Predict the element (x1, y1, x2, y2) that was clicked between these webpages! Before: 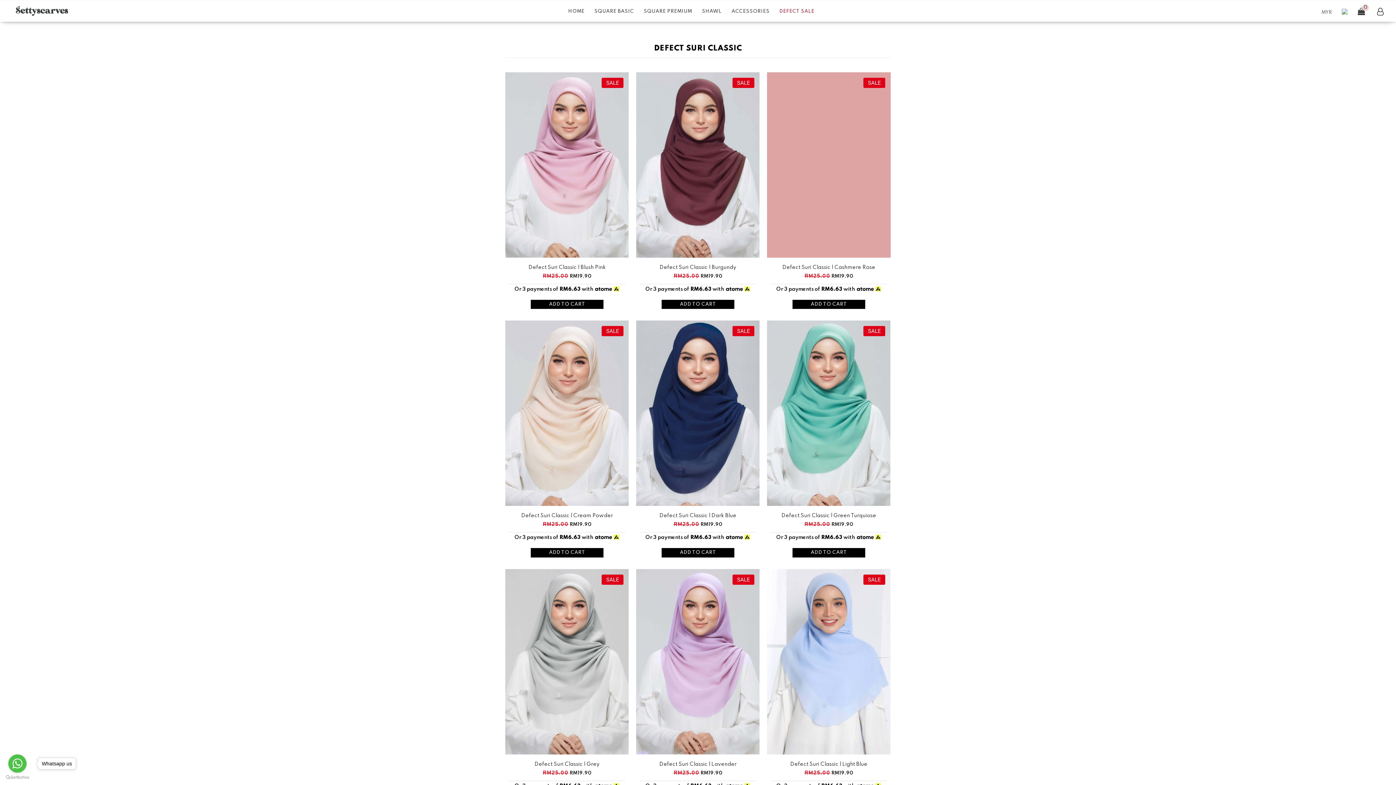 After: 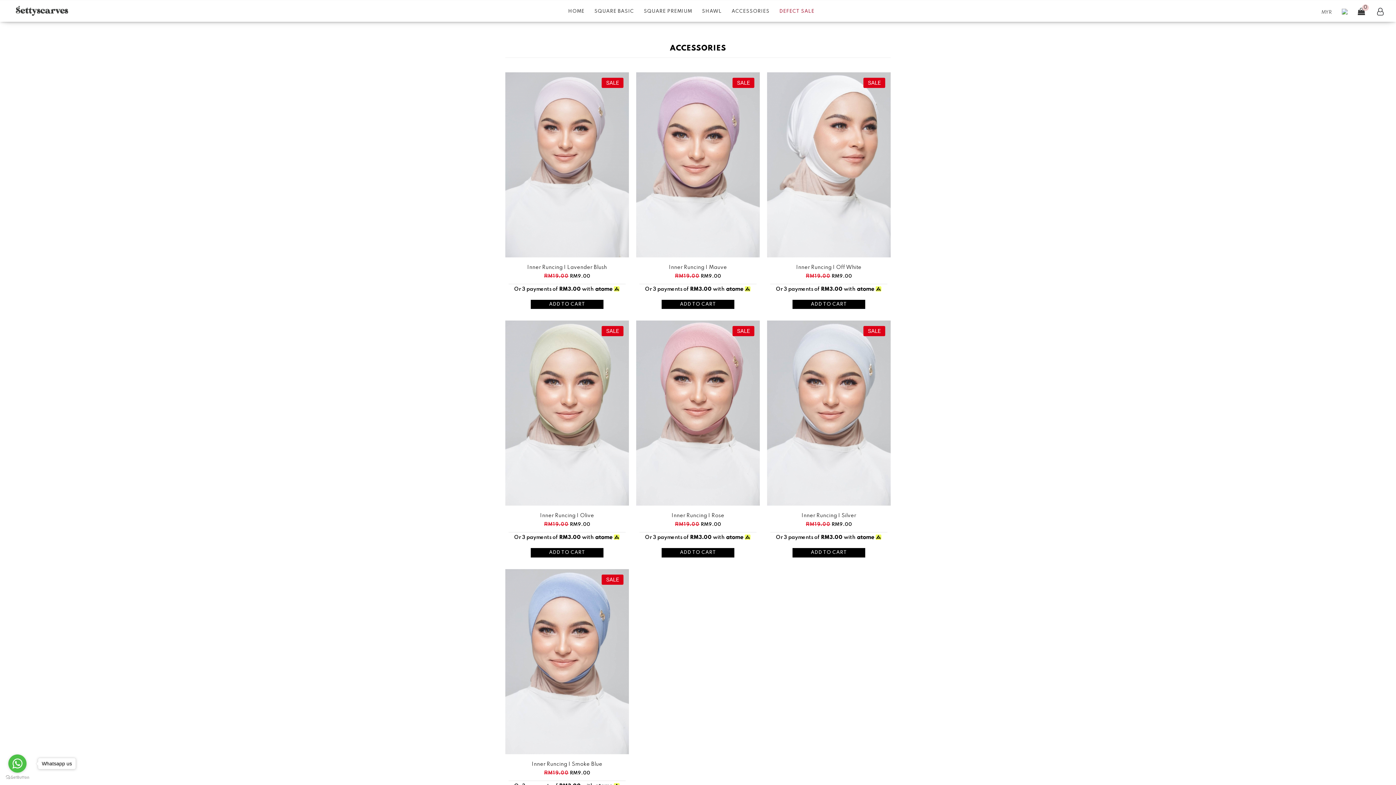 Action: label: ACCESSORIES bbox: (731, 4, 769, 18)